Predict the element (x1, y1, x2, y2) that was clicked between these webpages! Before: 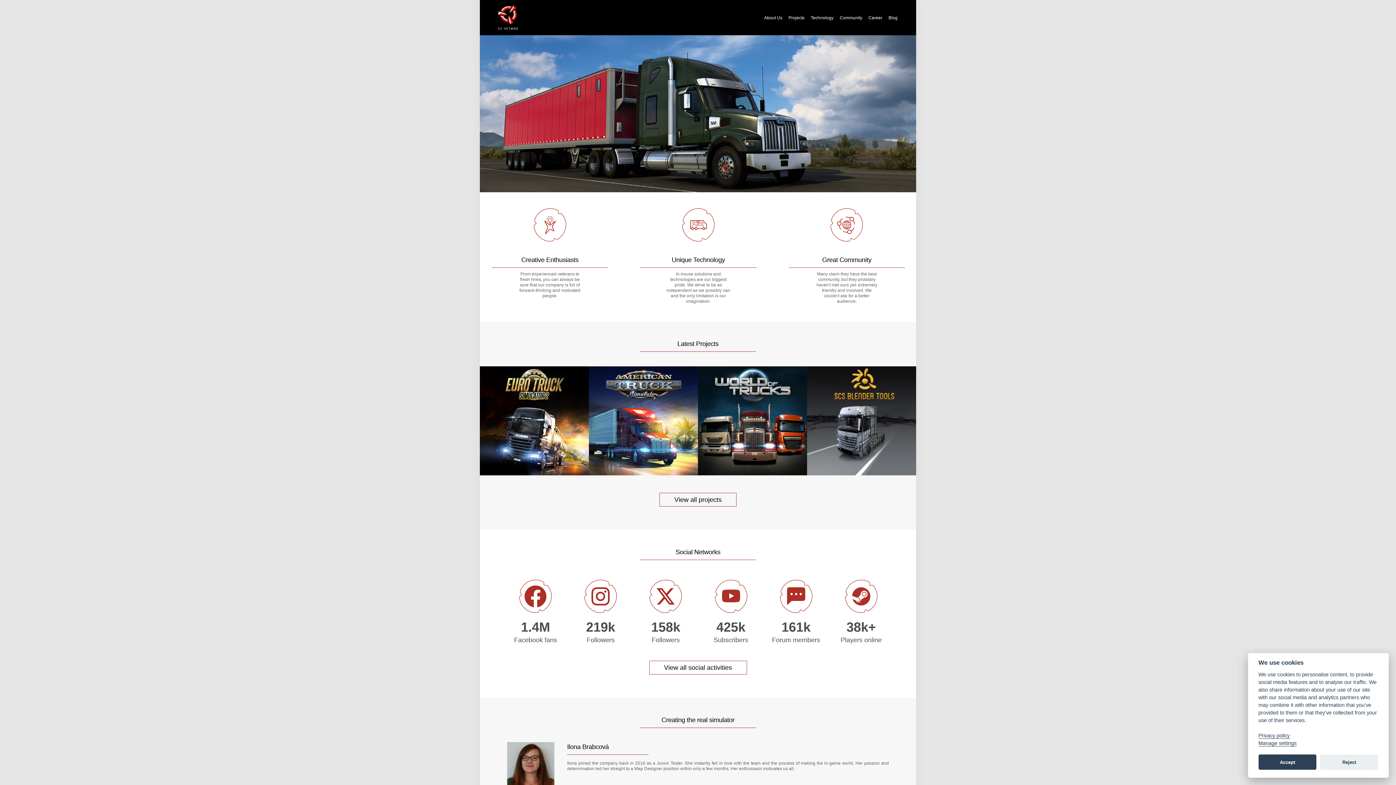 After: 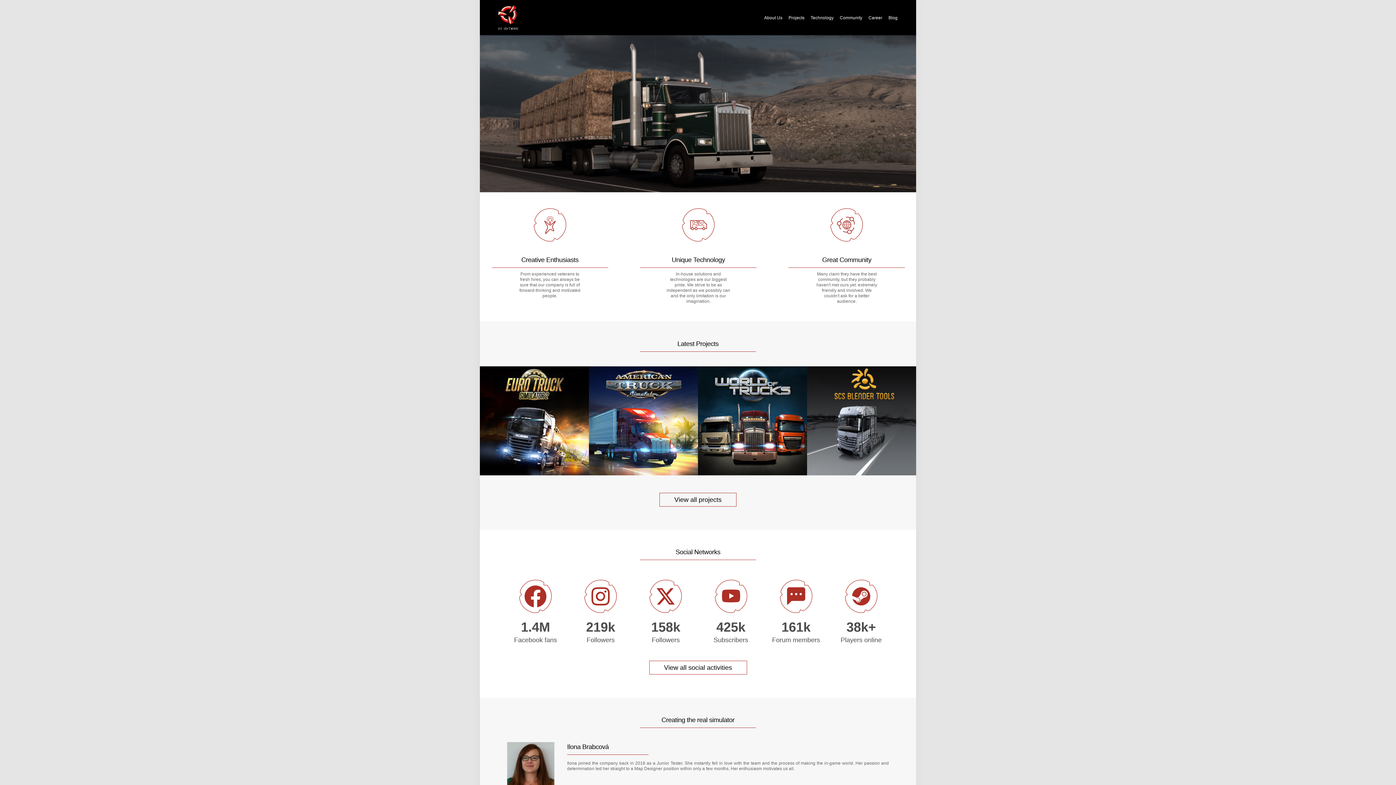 Action: label: Accept bbox: (1258, 755, 1316, 770)